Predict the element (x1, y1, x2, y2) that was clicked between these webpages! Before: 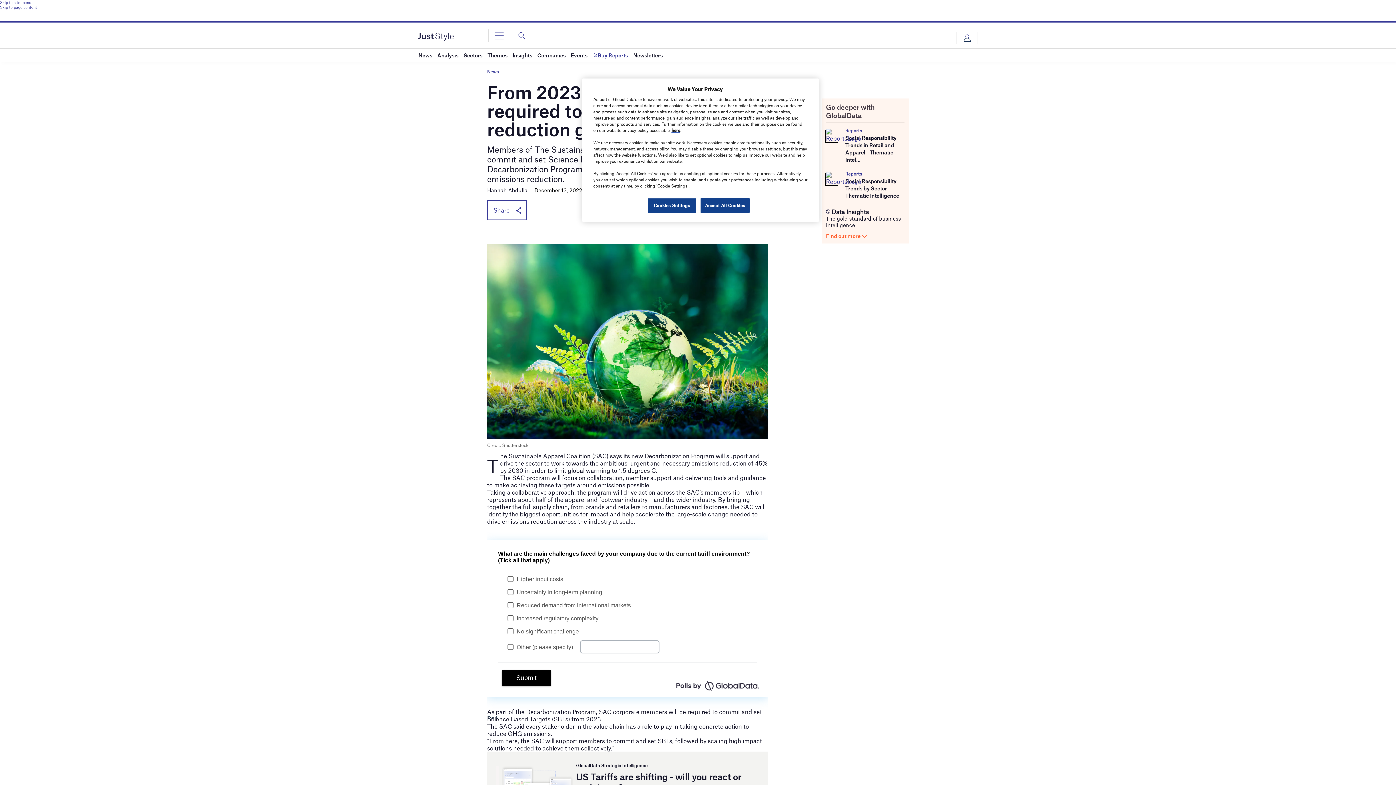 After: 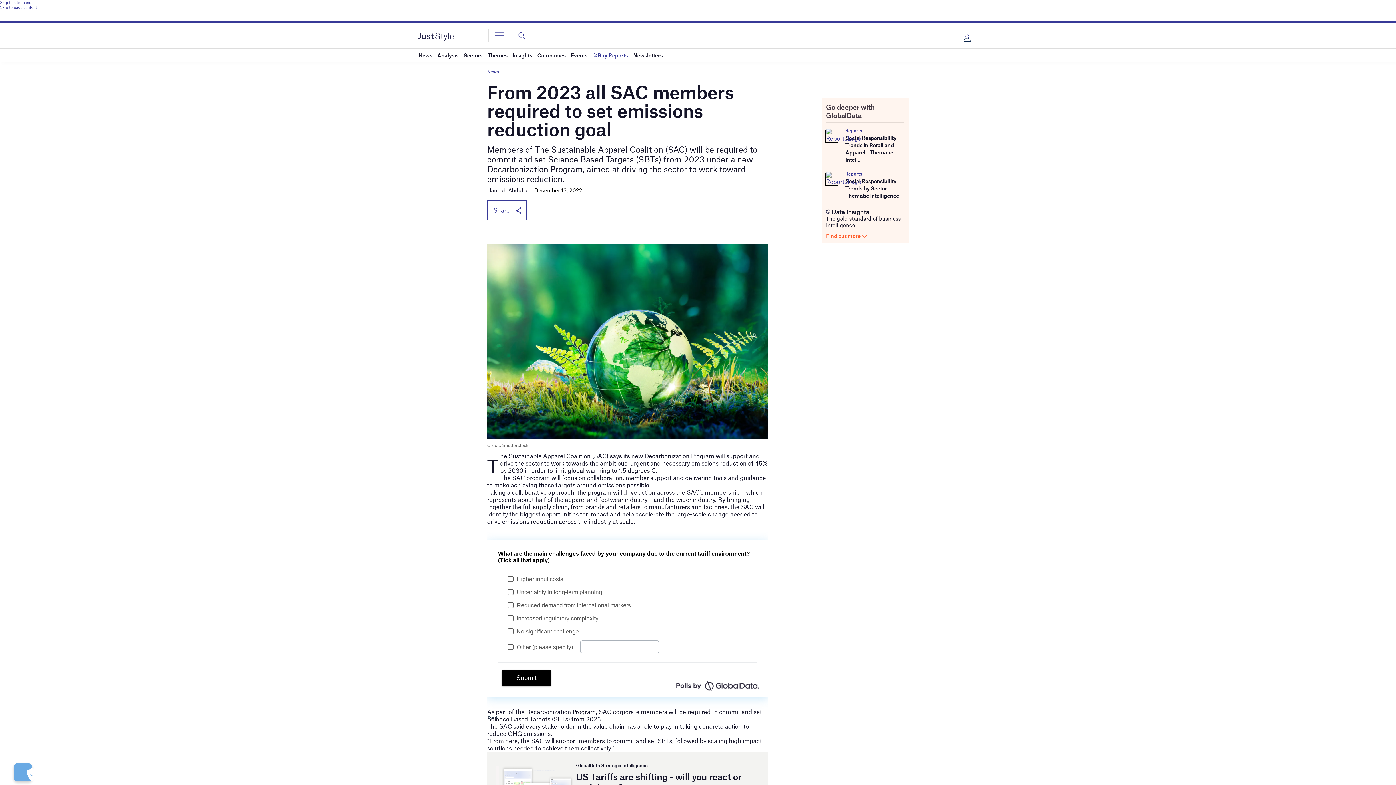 Action: bbox: (700, 198, 749, 213) label: Accept All Cookies